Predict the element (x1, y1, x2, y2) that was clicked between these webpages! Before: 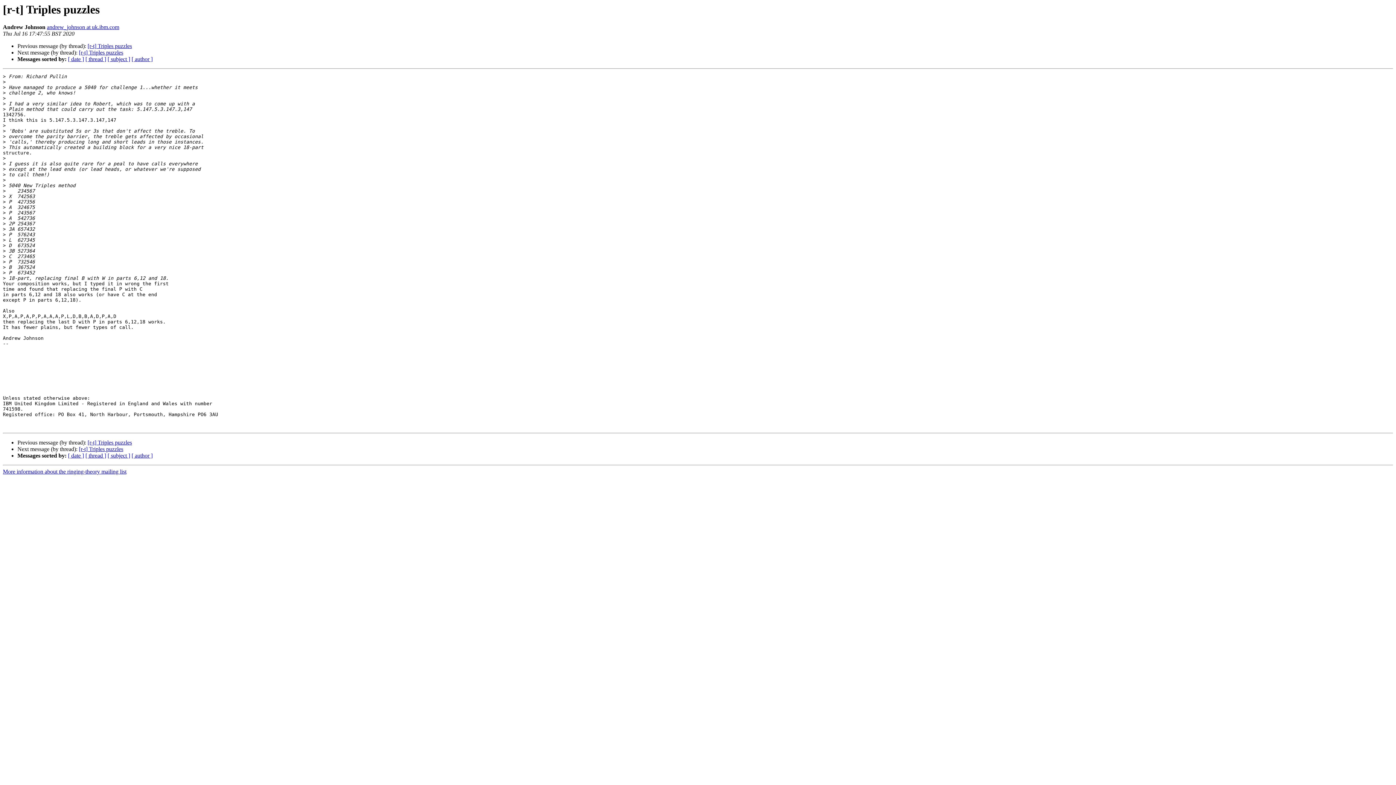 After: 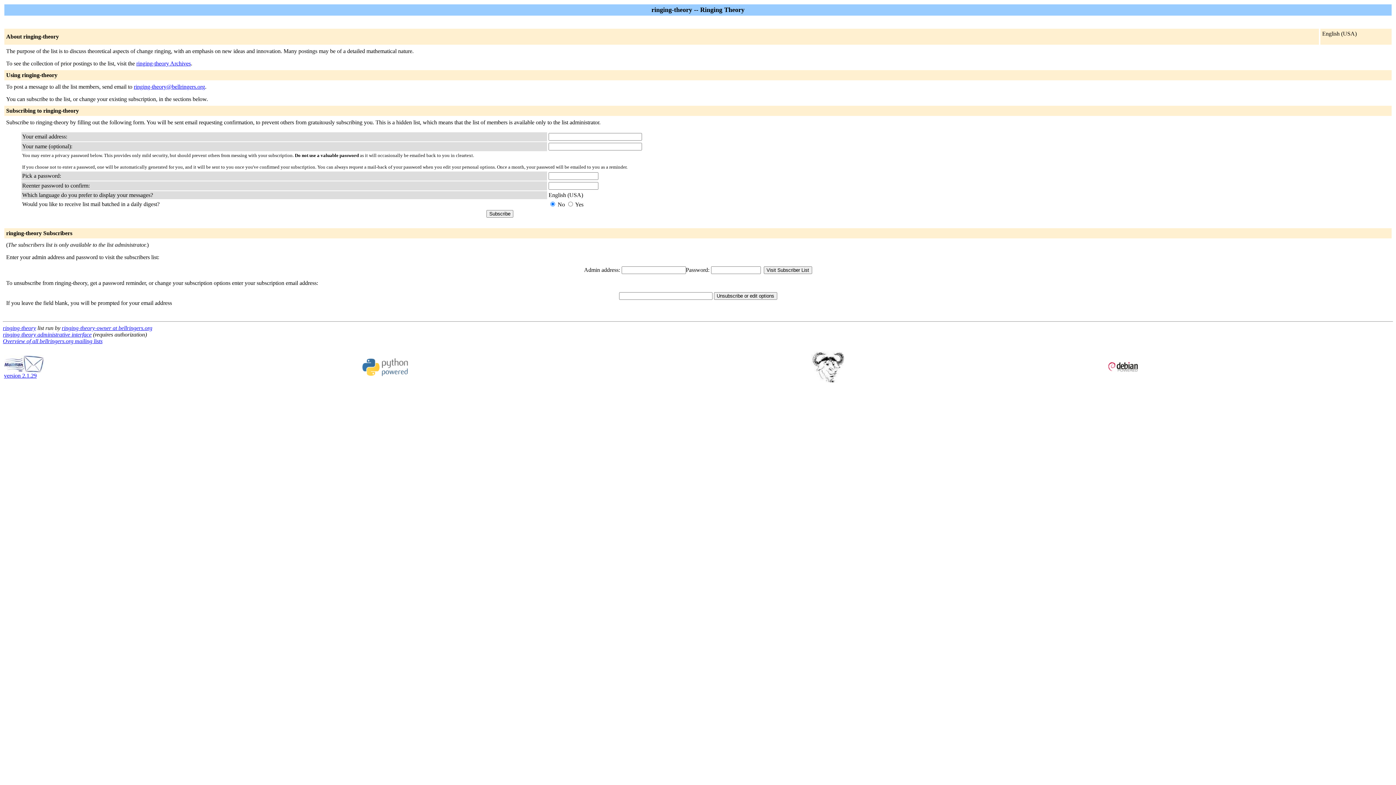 Action: bbox: (2, 468, 126, 475) label: More information about the ringing-theory mailing list